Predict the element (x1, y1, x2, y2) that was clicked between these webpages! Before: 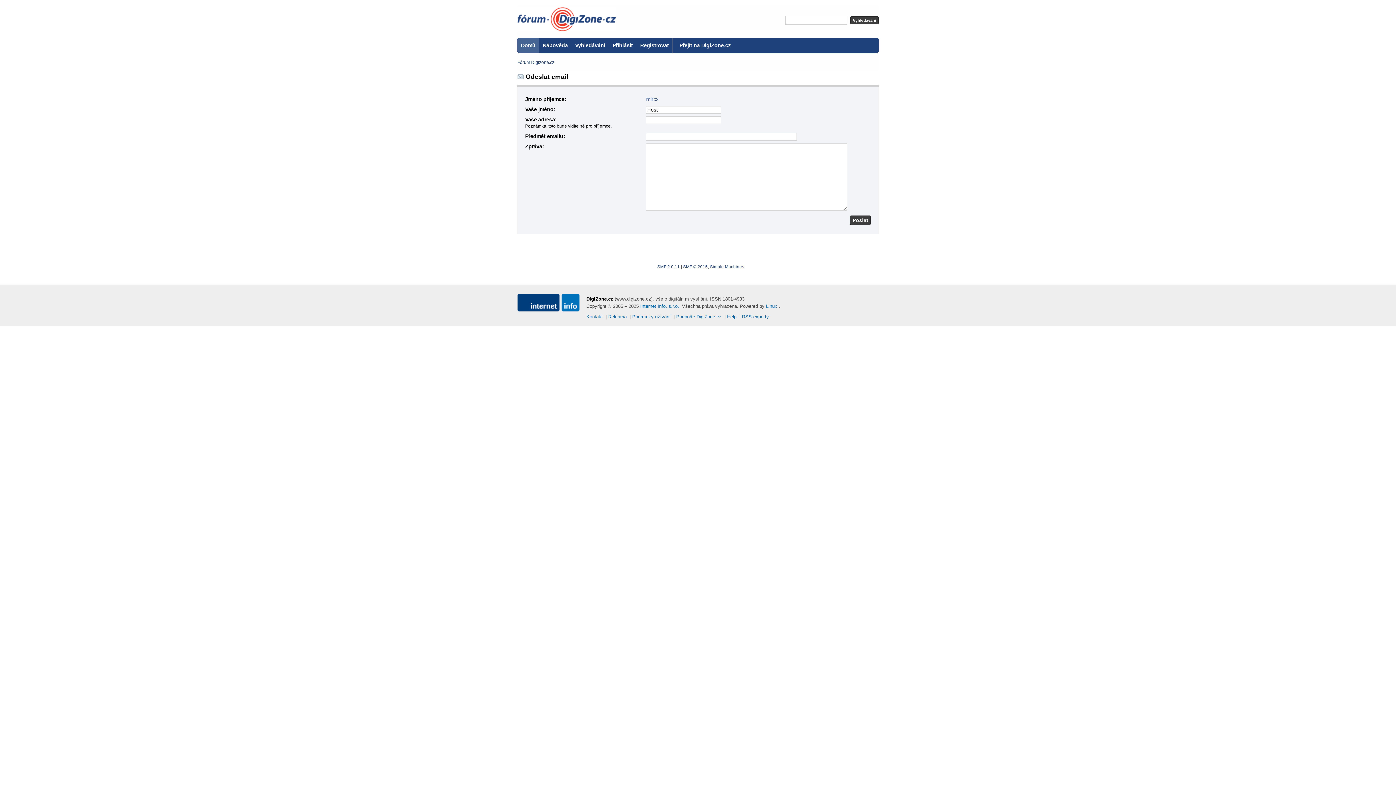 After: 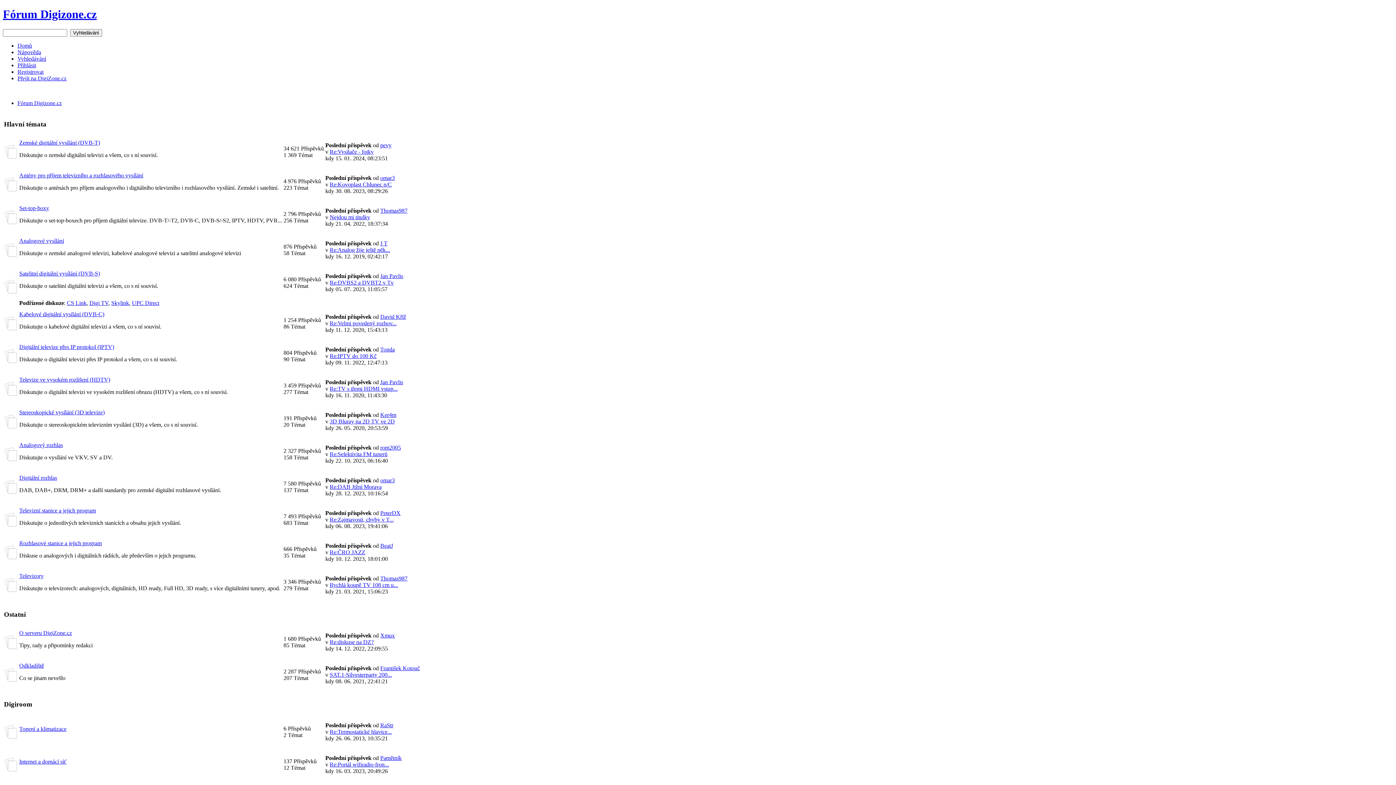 Action: bbox: (517, 60, 554, 65) label: Fórum Digizone.cz